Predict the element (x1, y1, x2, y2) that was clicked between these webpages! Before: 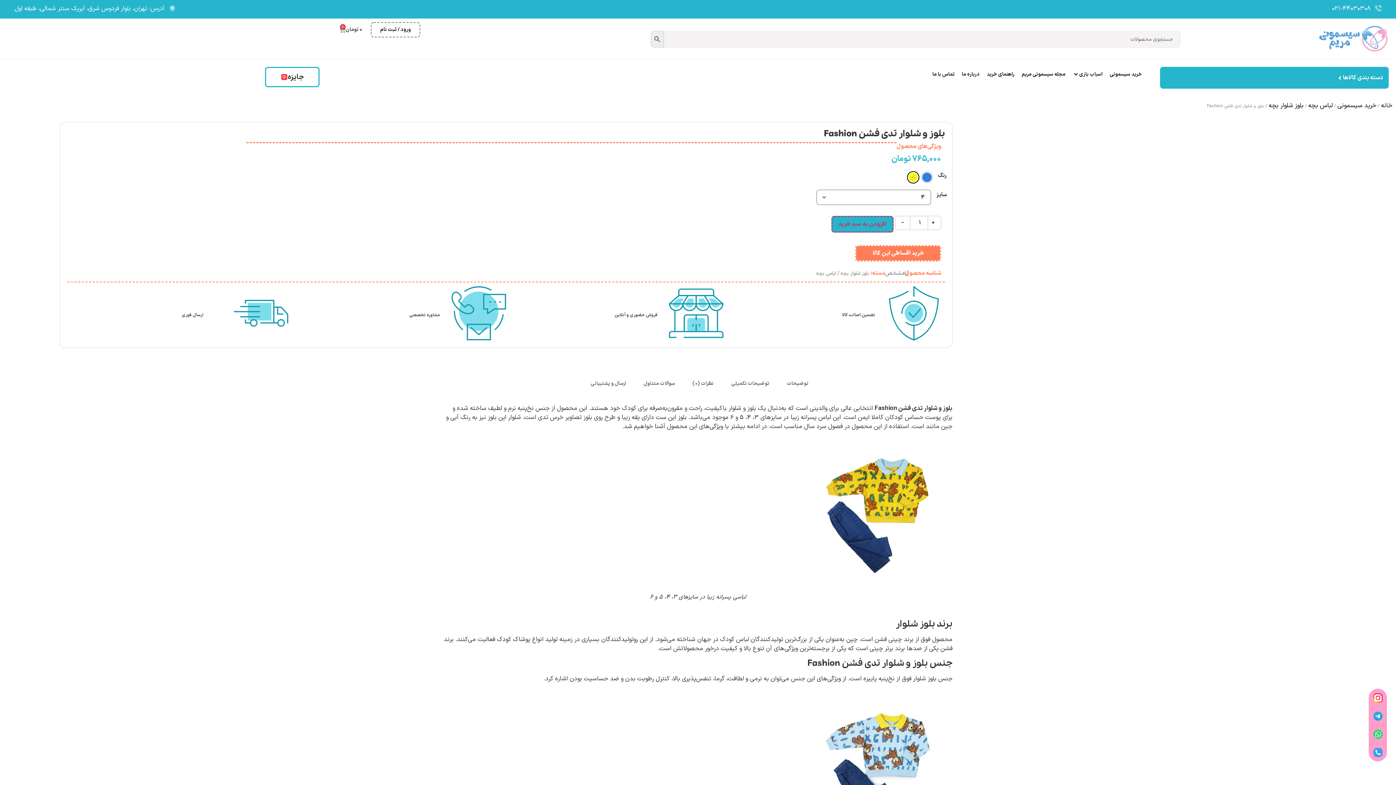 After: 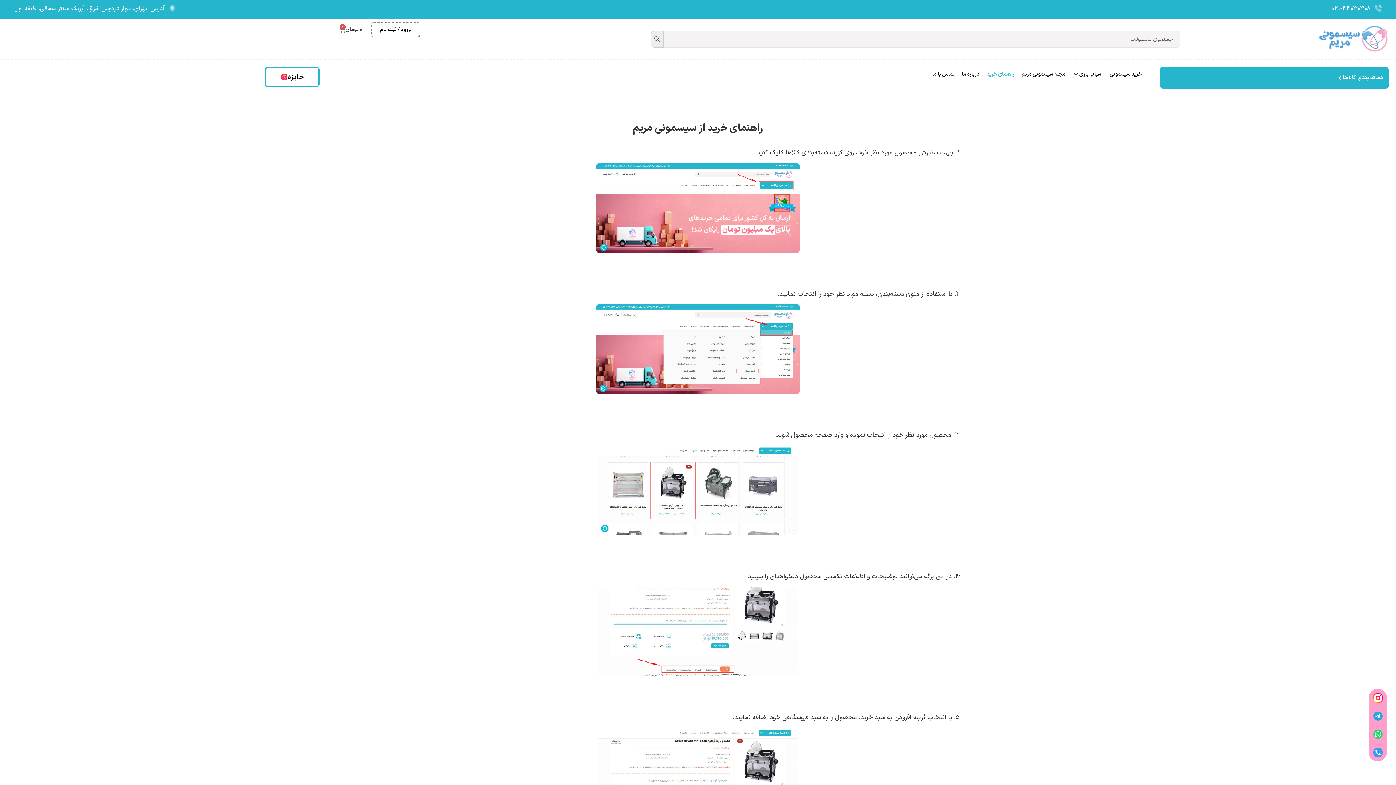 Action: bbox: (987, 70, 1014, 78) label: راهنمای خرید